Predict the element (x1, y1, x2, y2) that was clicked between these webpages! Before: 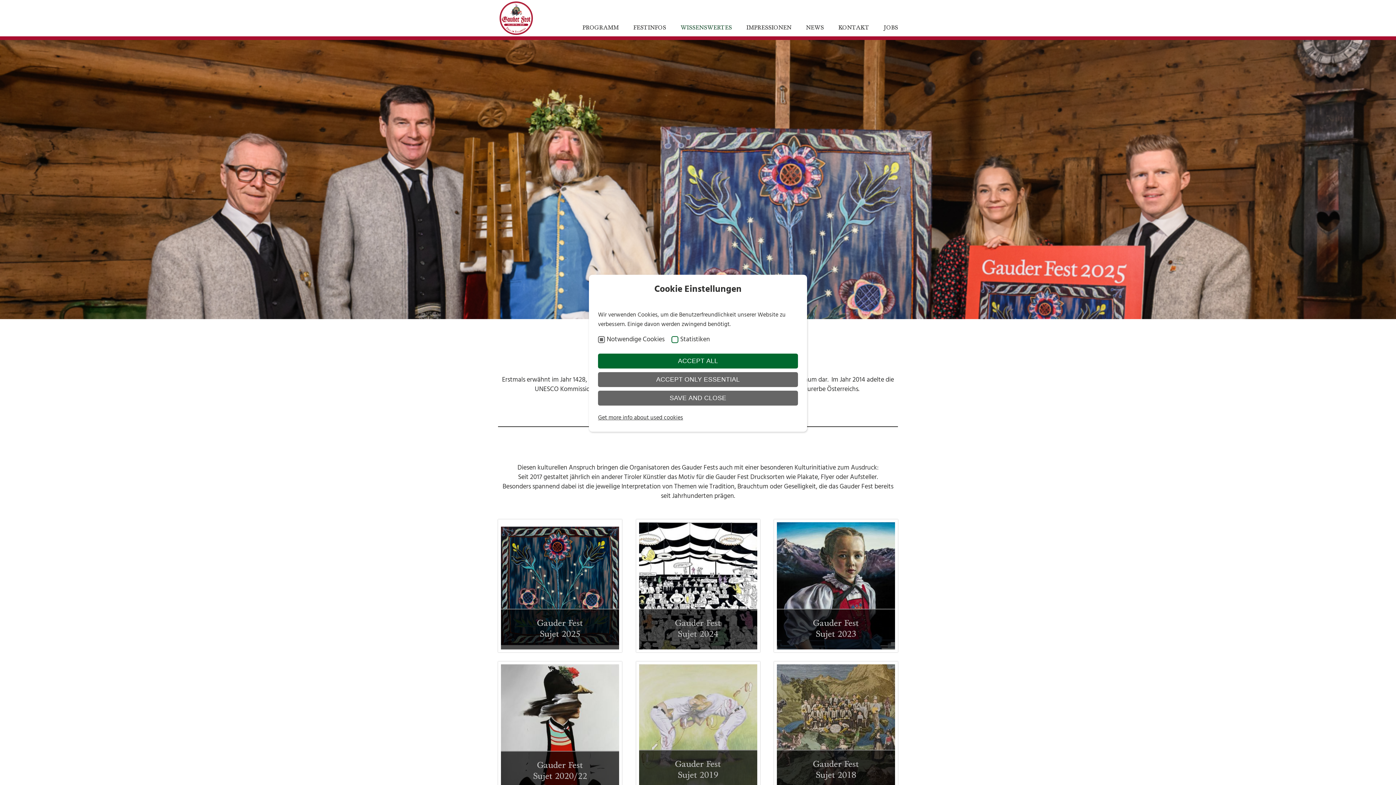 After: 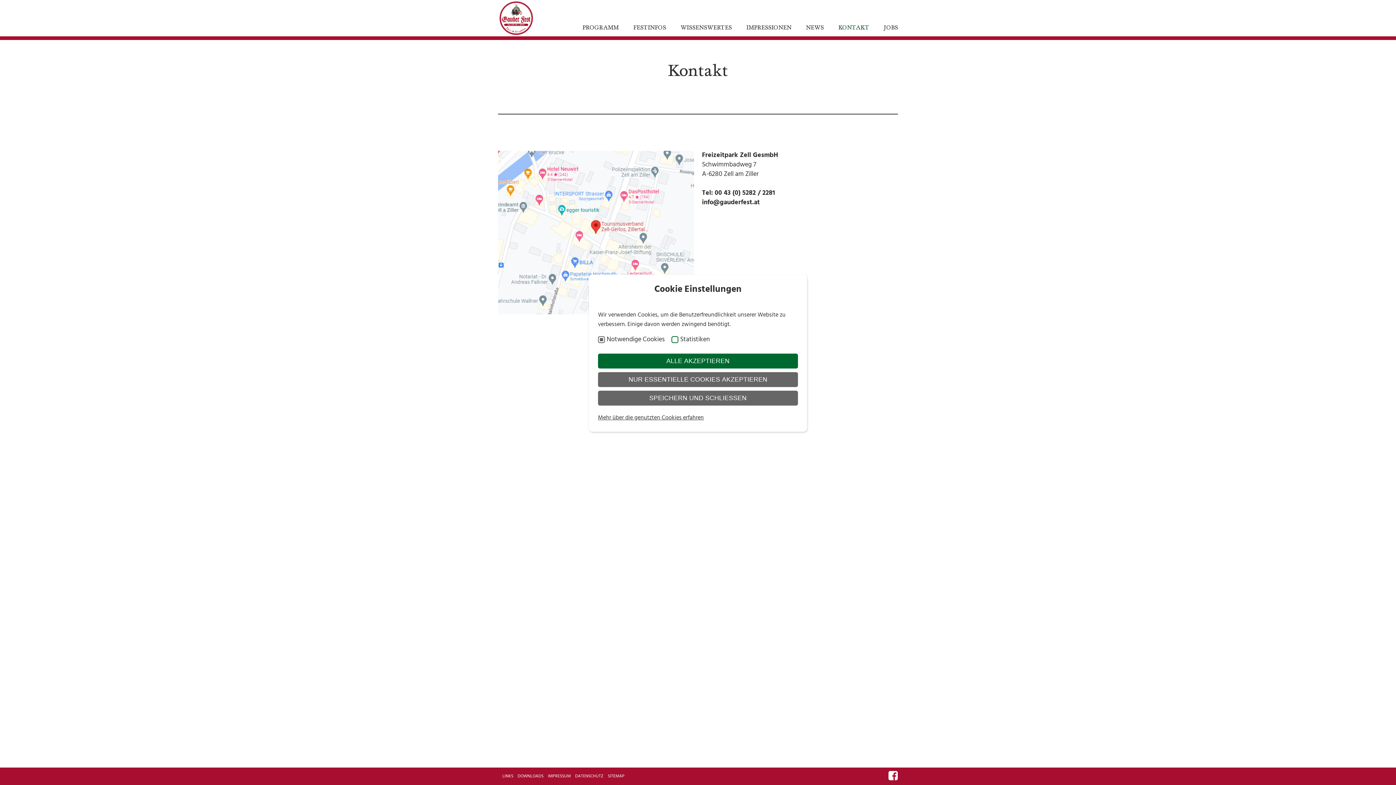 Action: bbox: (831, 18, 869, 36) label: KONTAKT